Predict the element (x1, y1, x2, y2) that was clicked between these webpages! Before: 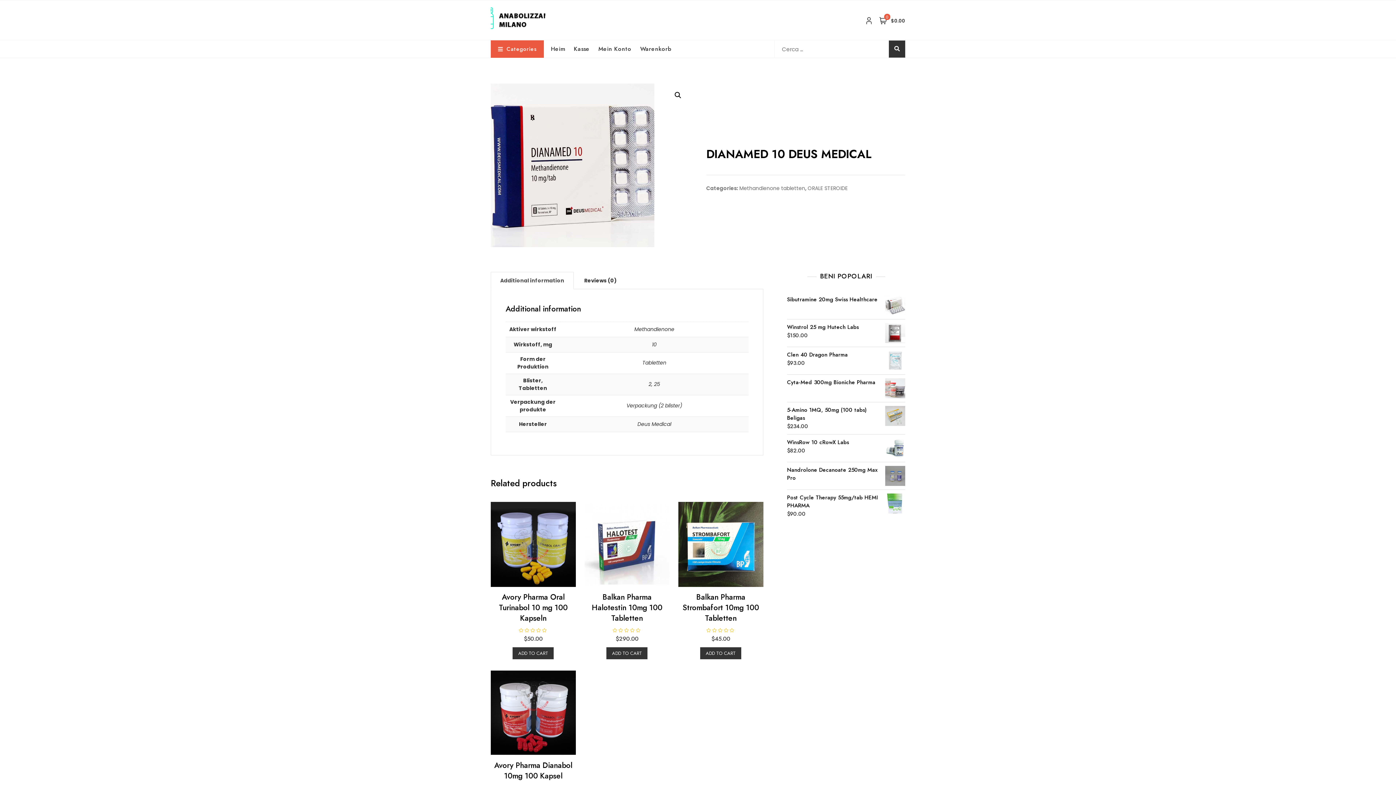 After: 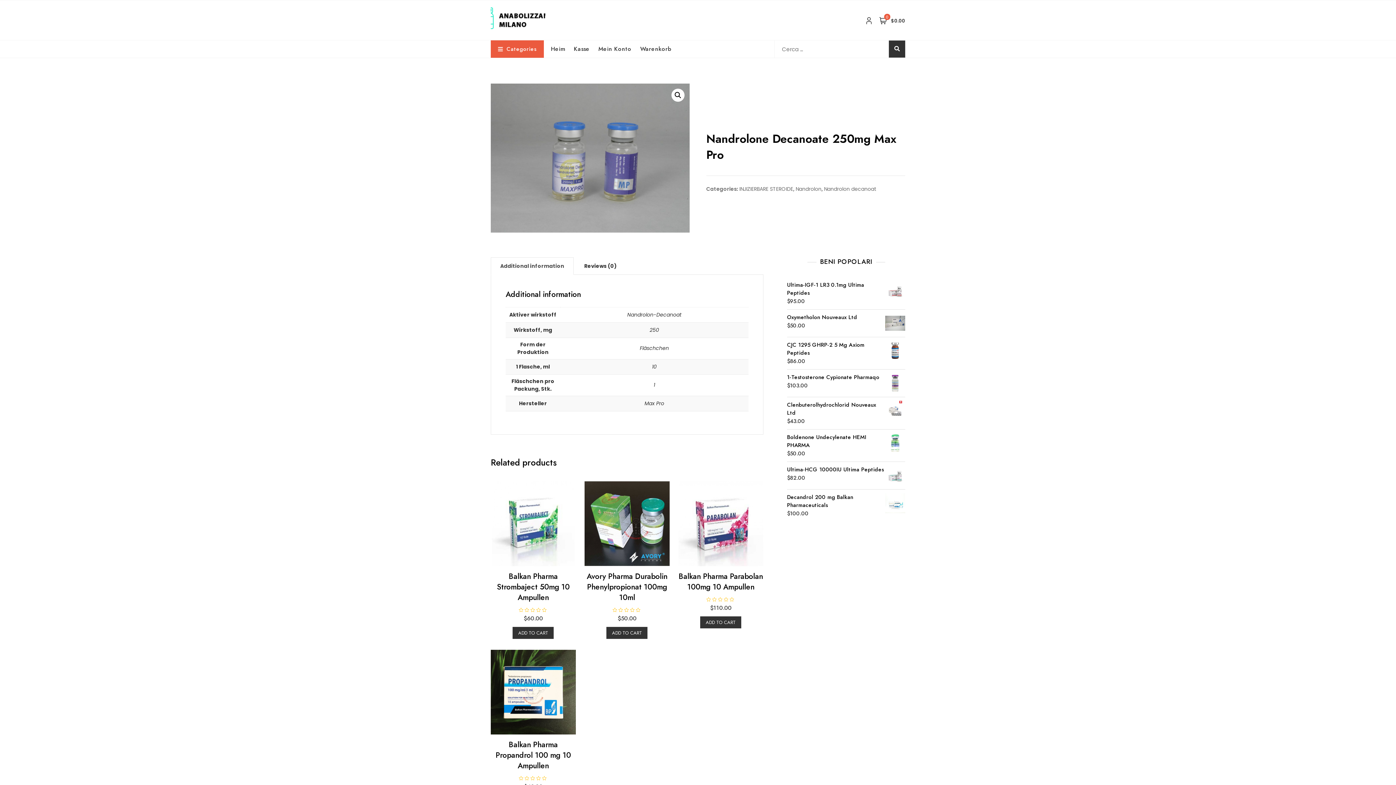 Action: label: Nandrolone Decanoate 250mg Max Pro bbox: (787, 466, 905, 482)